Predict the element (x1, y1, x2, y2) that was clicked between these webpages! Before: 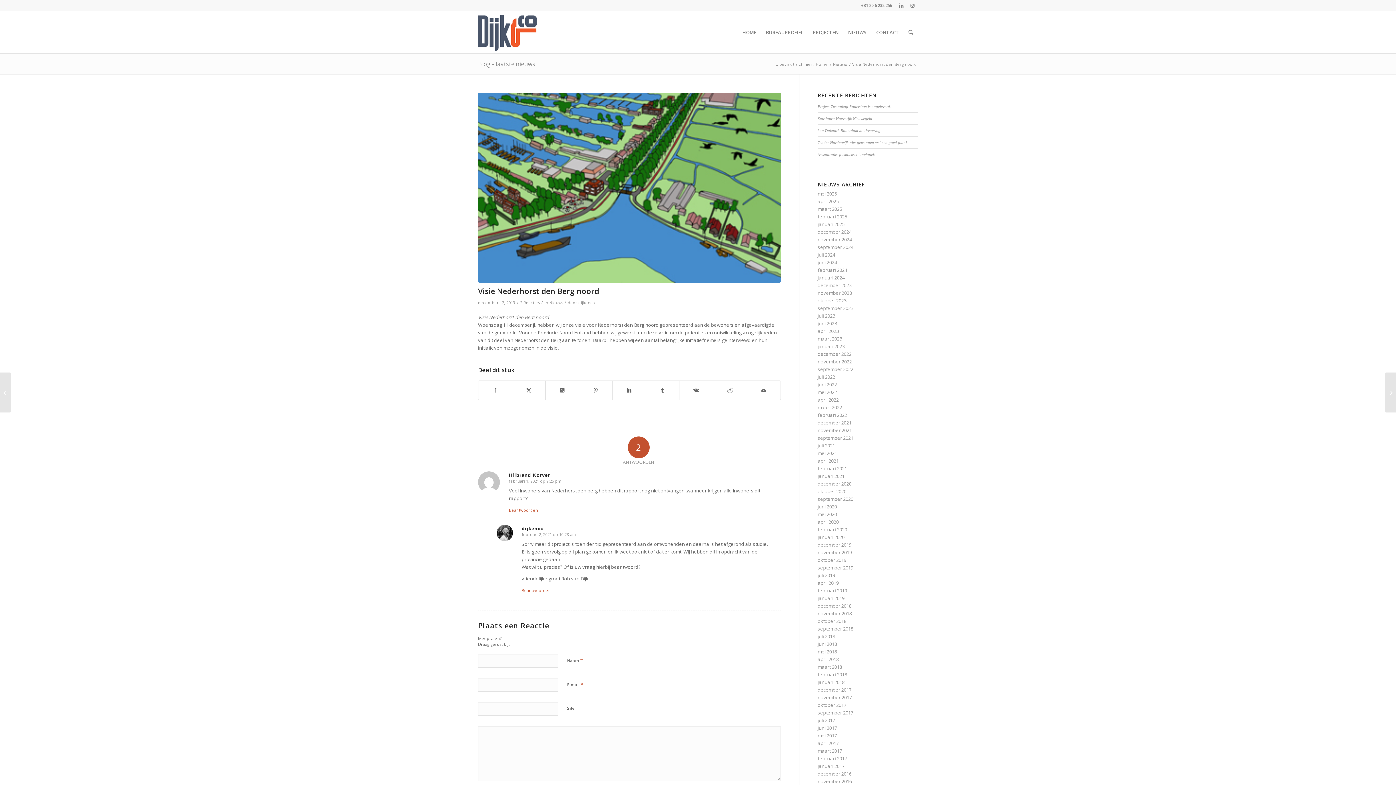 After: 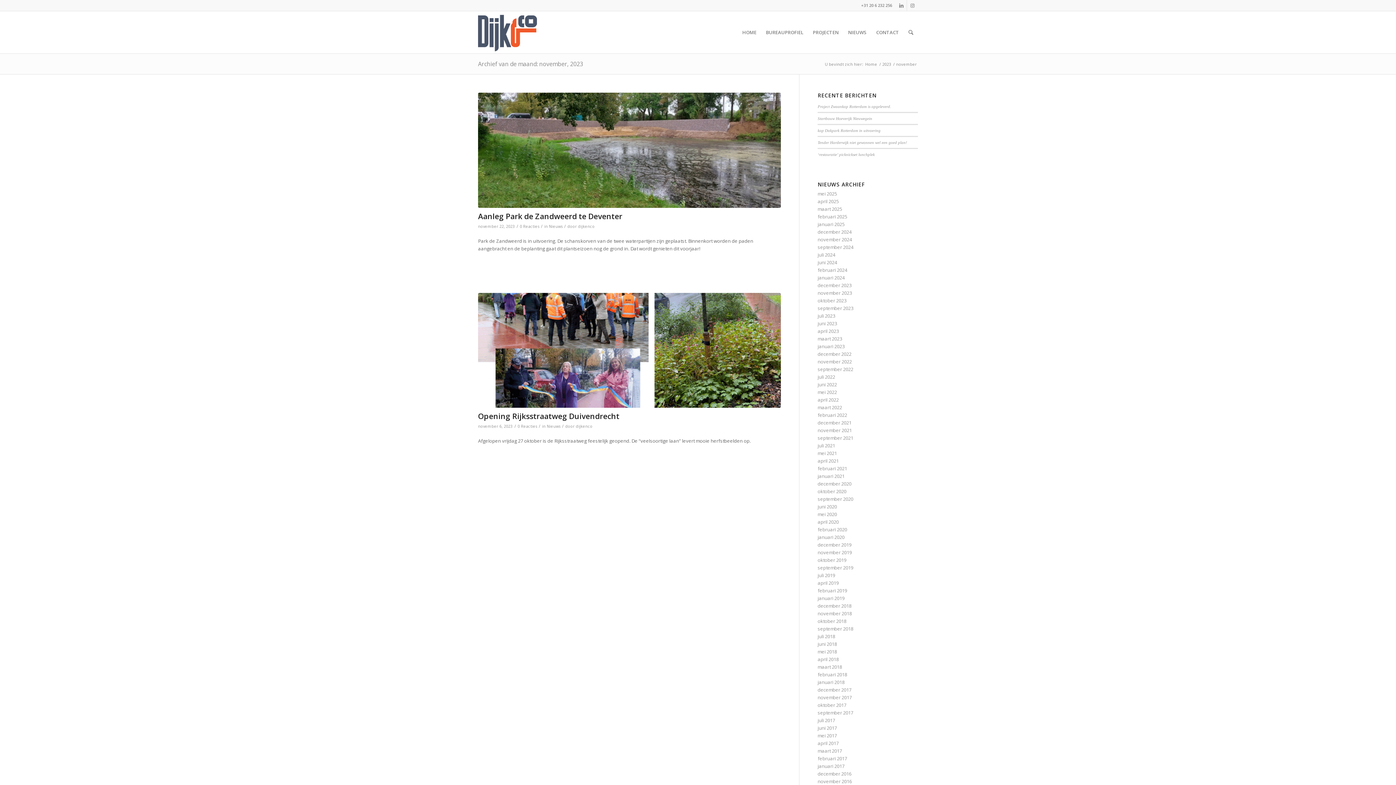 Action: label: november 2023 bbox: (817, 289, 852, 296)